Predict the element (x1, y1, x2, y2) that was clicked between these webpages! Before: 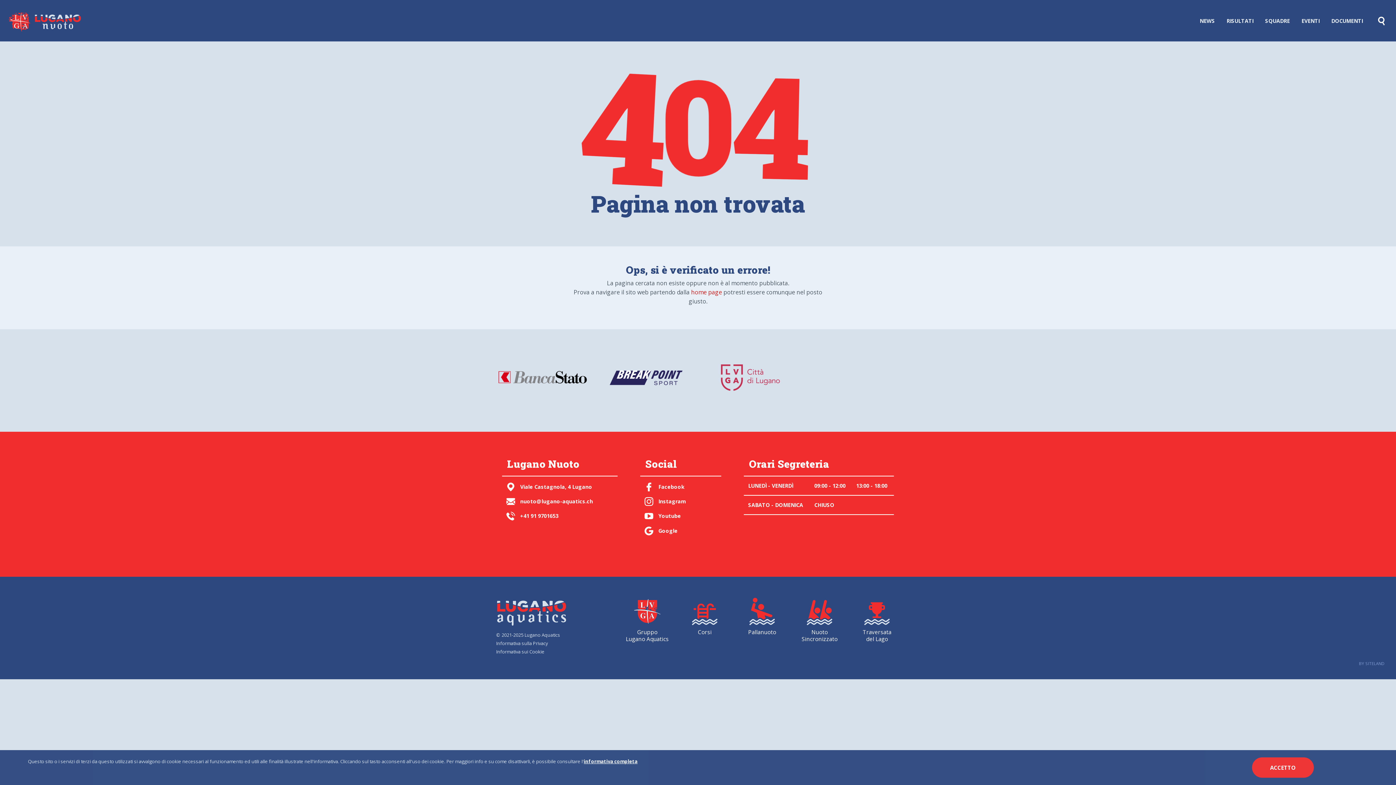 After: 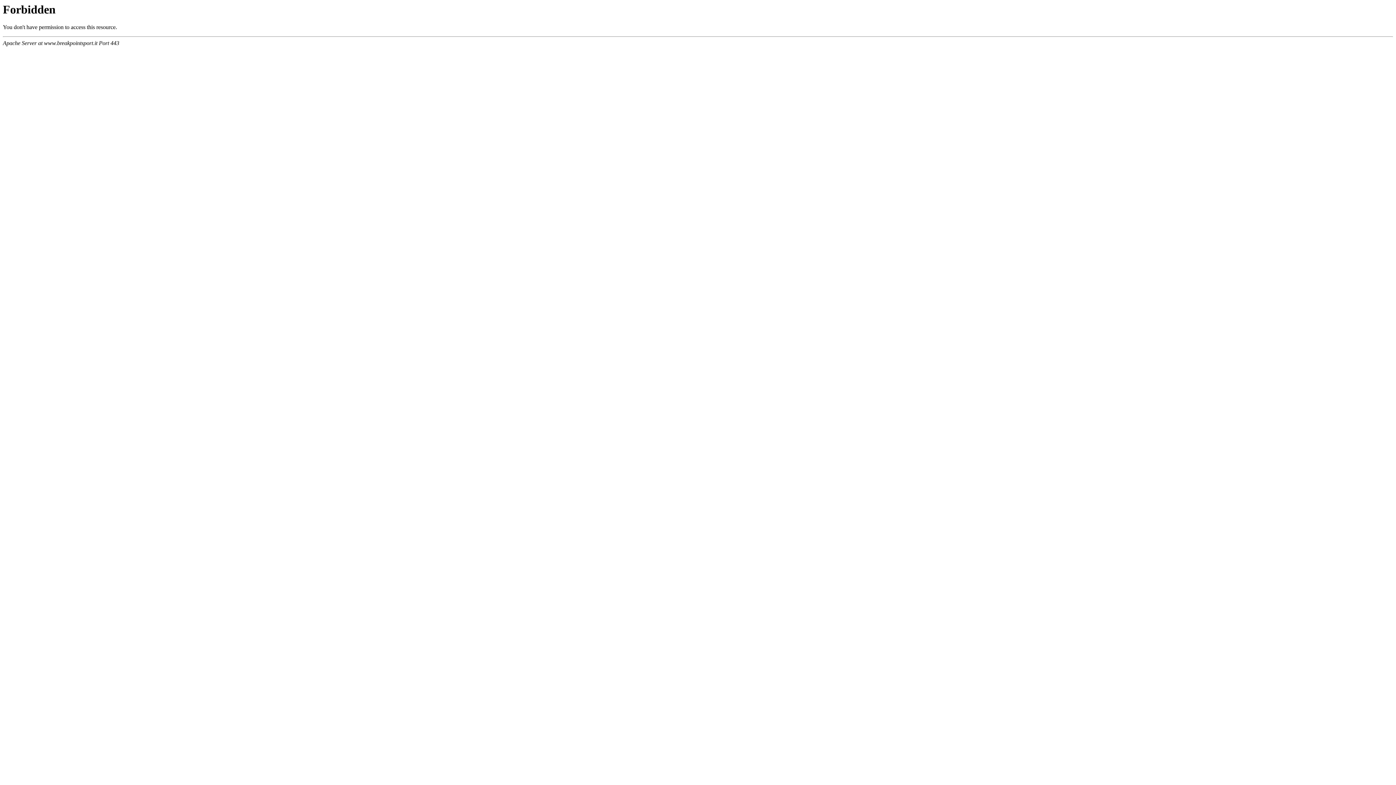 Action: bbox: (703, 364, 796, 391)